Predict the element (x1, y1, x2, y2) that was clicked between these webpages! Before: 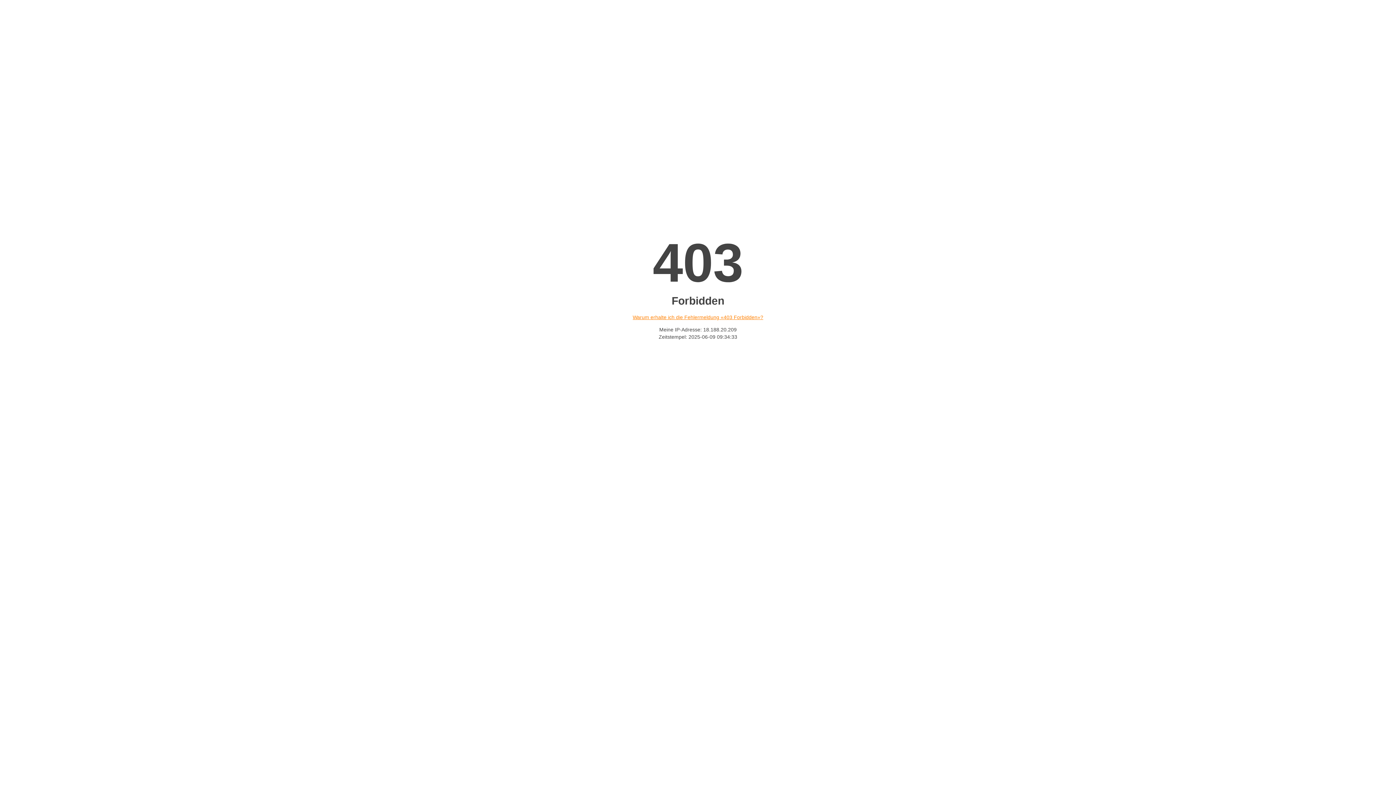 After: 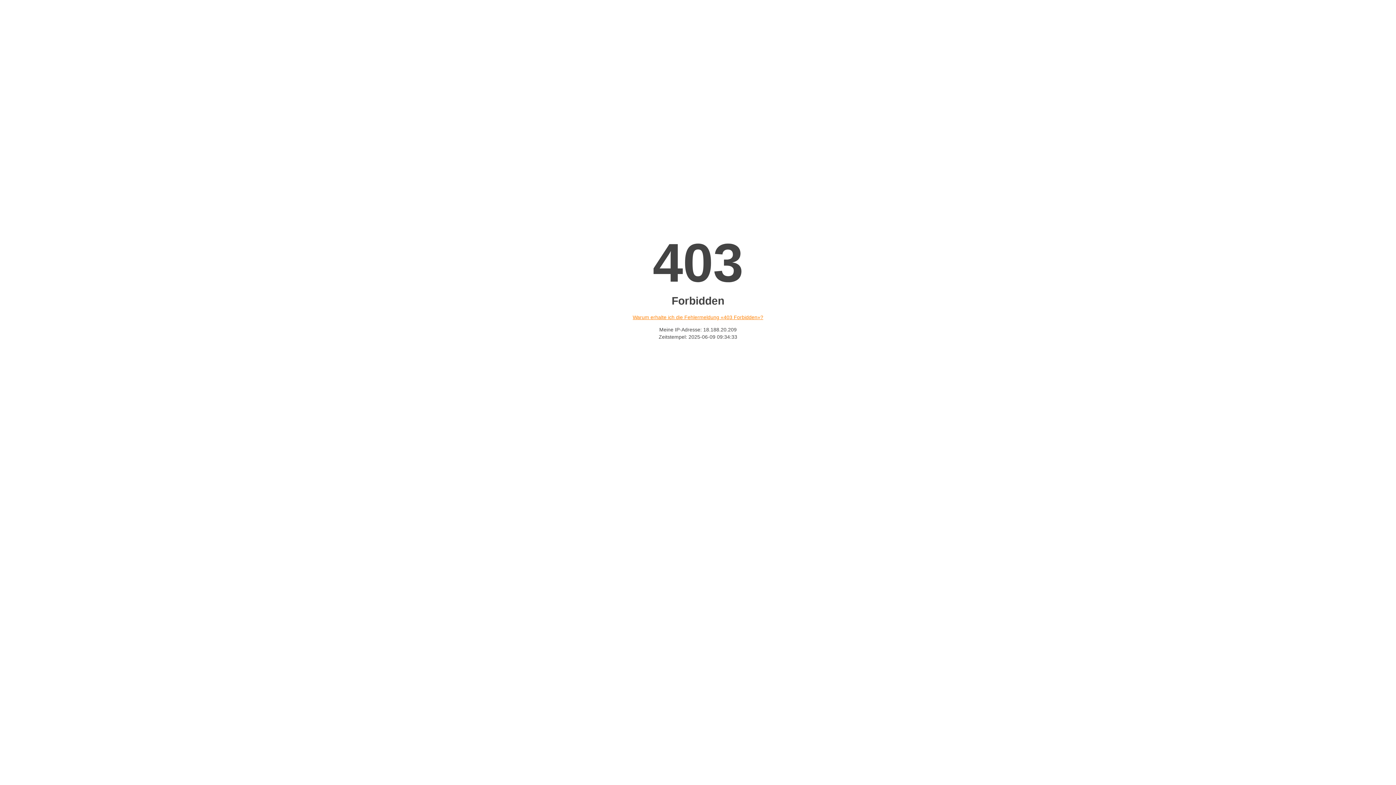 Action: bbox: (632, 314, 763, 320) label: Warum erhalte ich die Fehlermeldung «403 Forbidden»?